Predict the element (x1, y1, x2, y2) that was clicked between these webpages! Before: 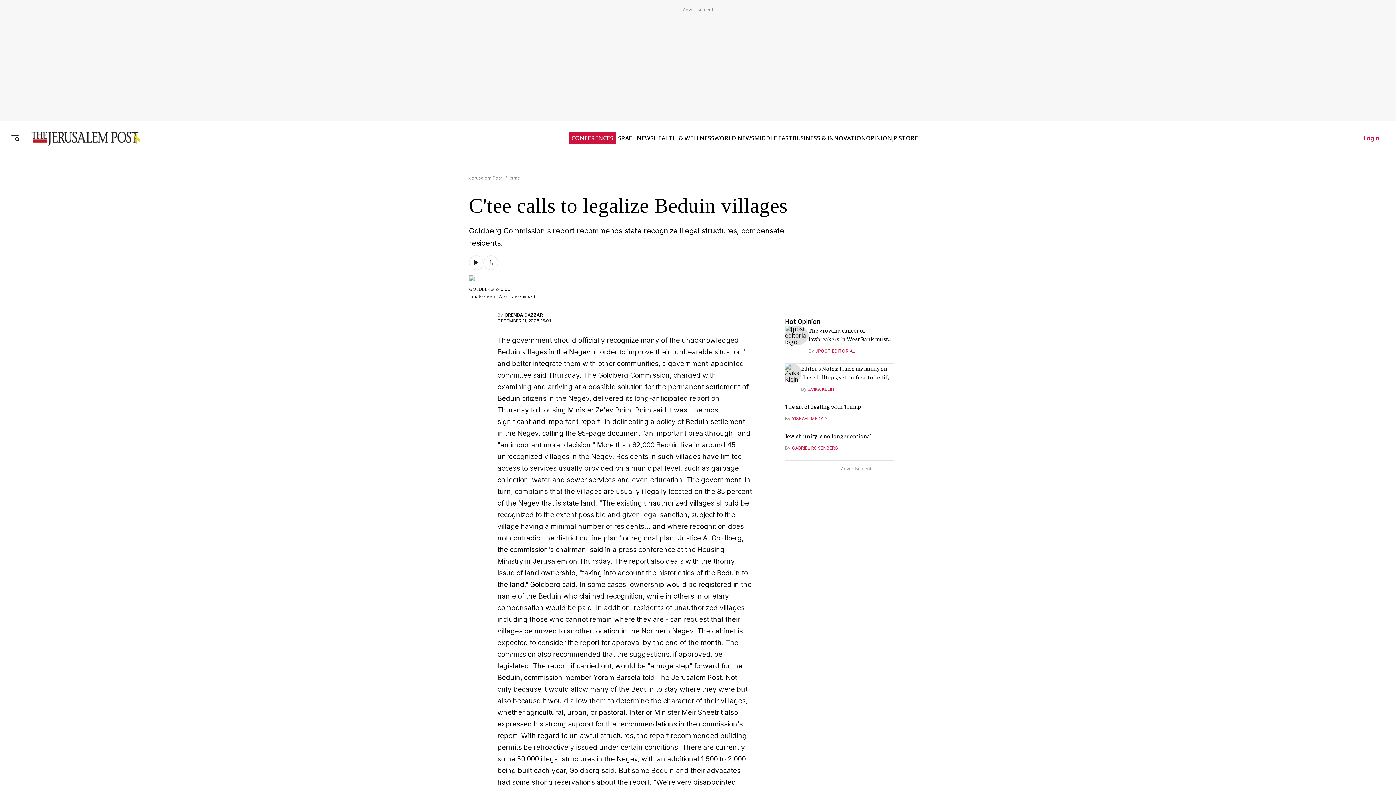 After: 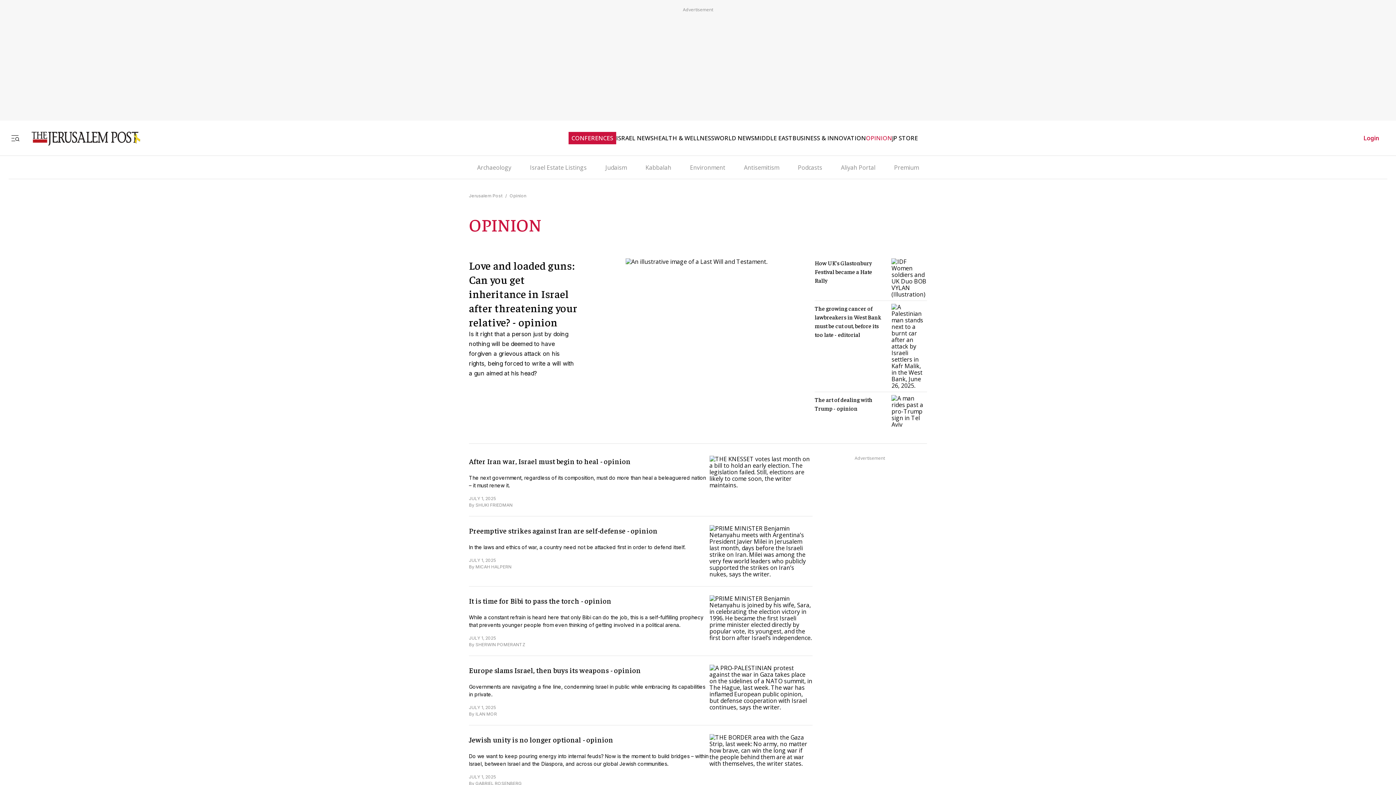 Action: bbox: (866, 134, 892, 141) label: OPINION